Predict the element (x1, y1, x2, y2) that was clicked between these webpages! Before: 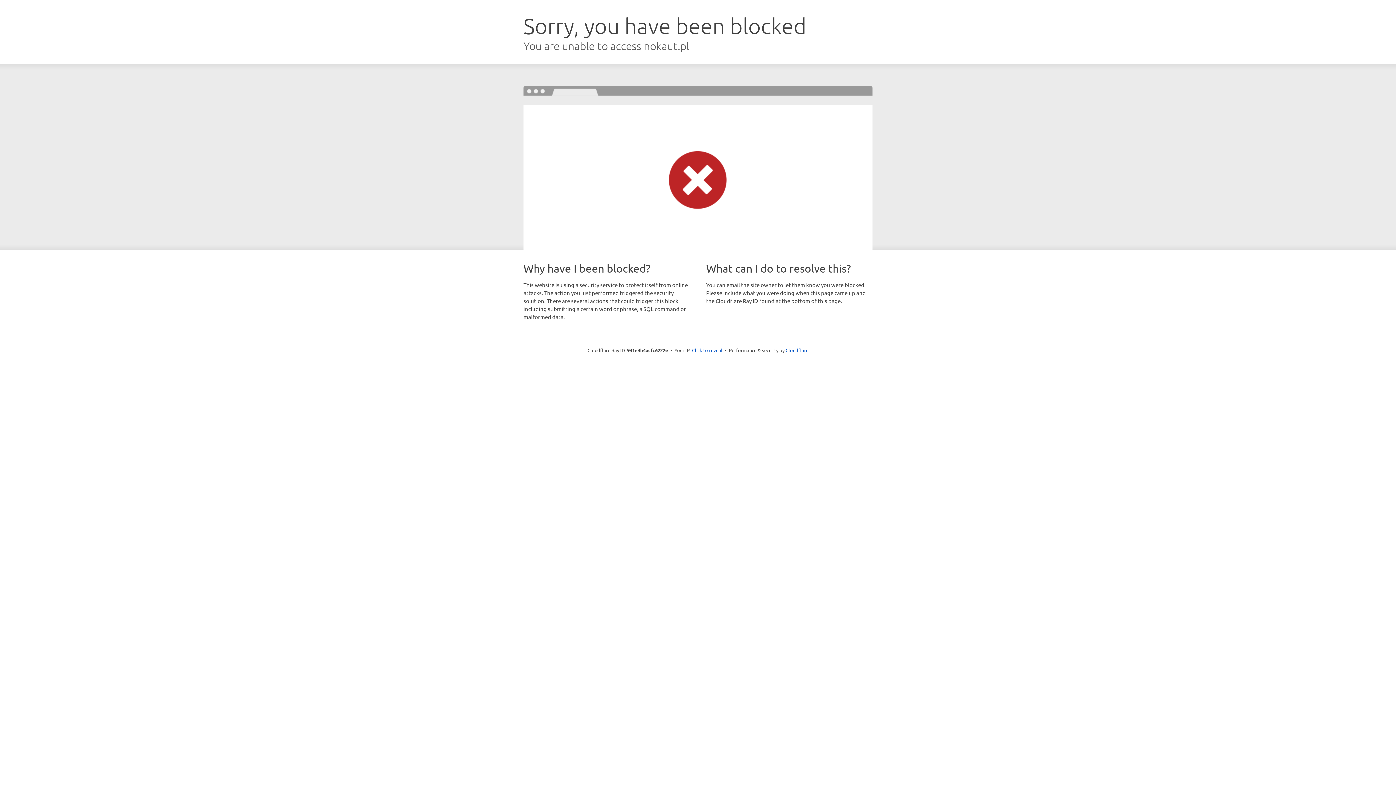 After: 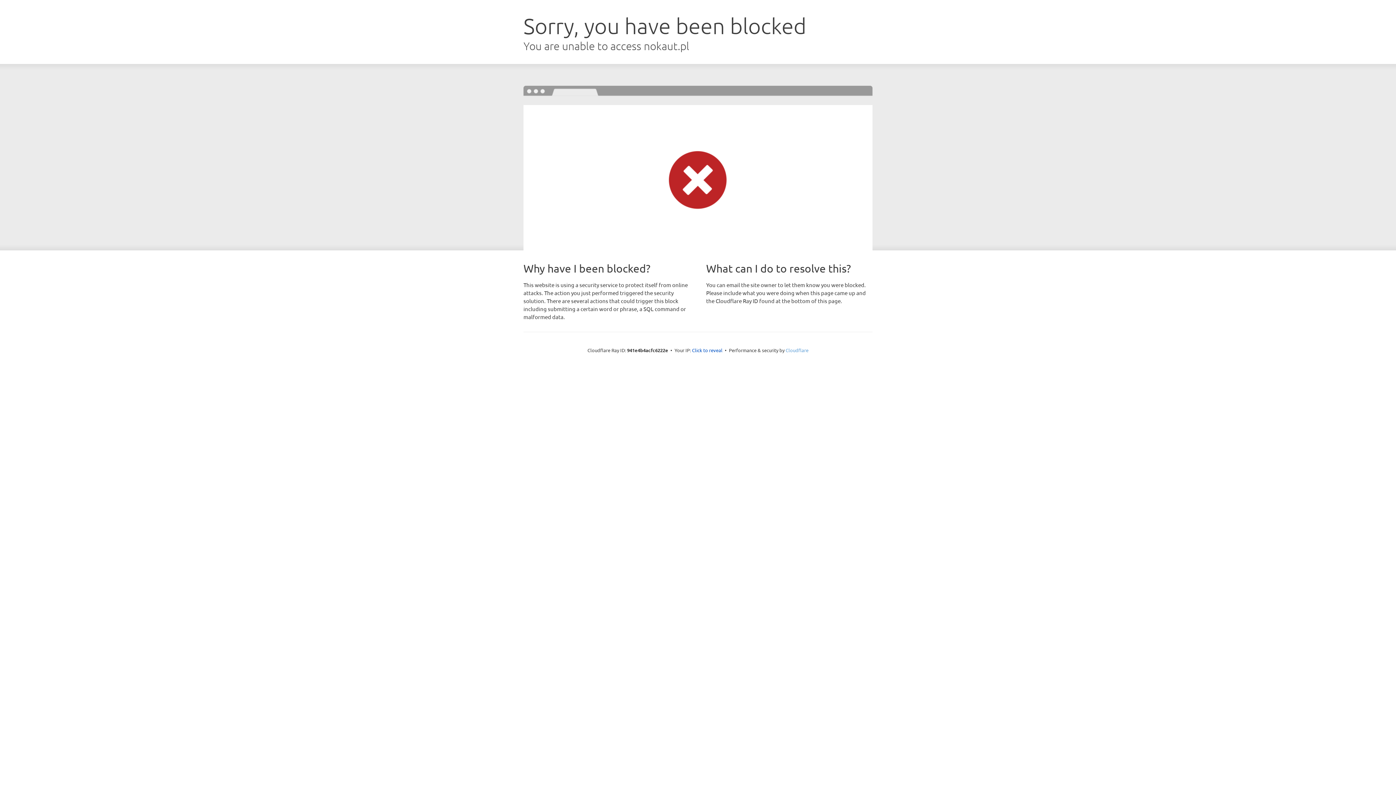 Action: bbox: (785, 347, 808, 353) label: Cloudflare